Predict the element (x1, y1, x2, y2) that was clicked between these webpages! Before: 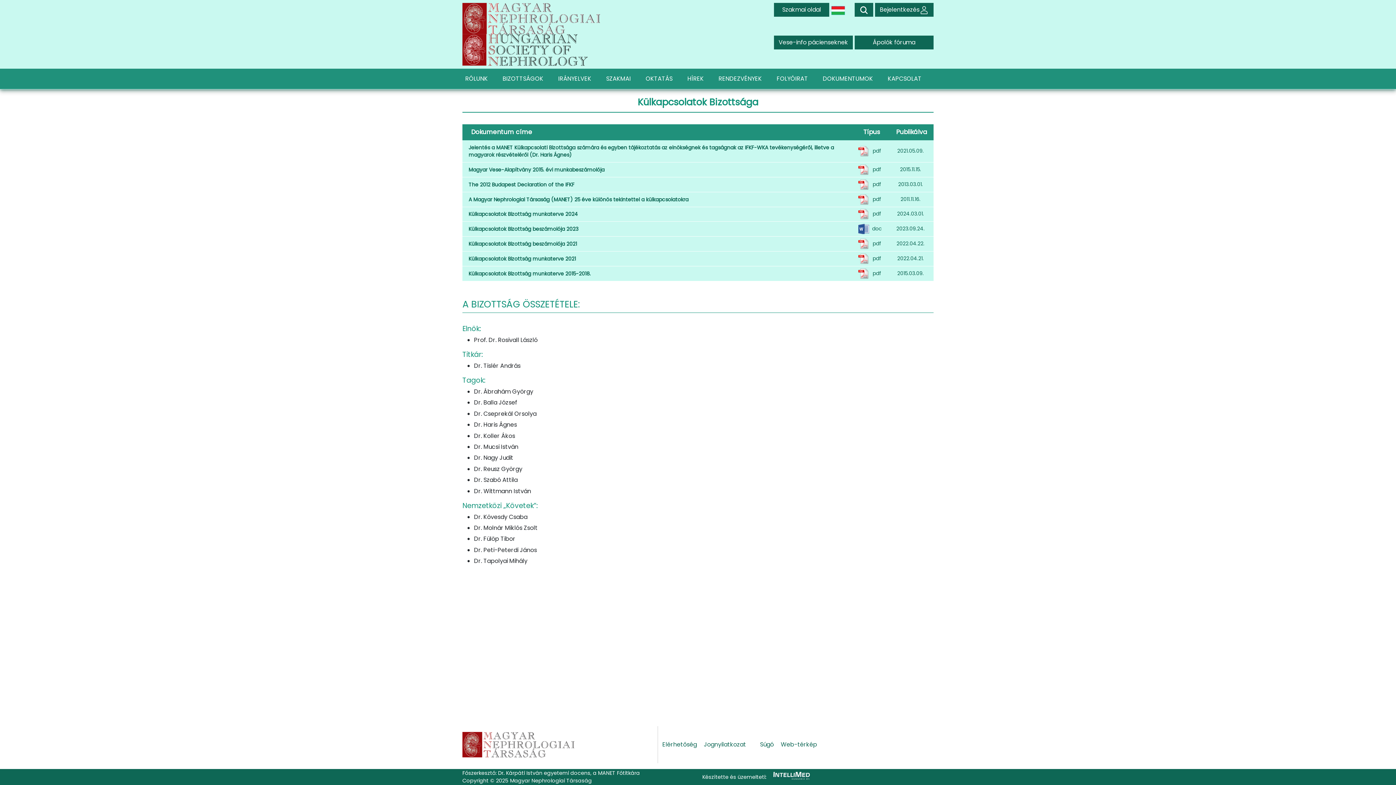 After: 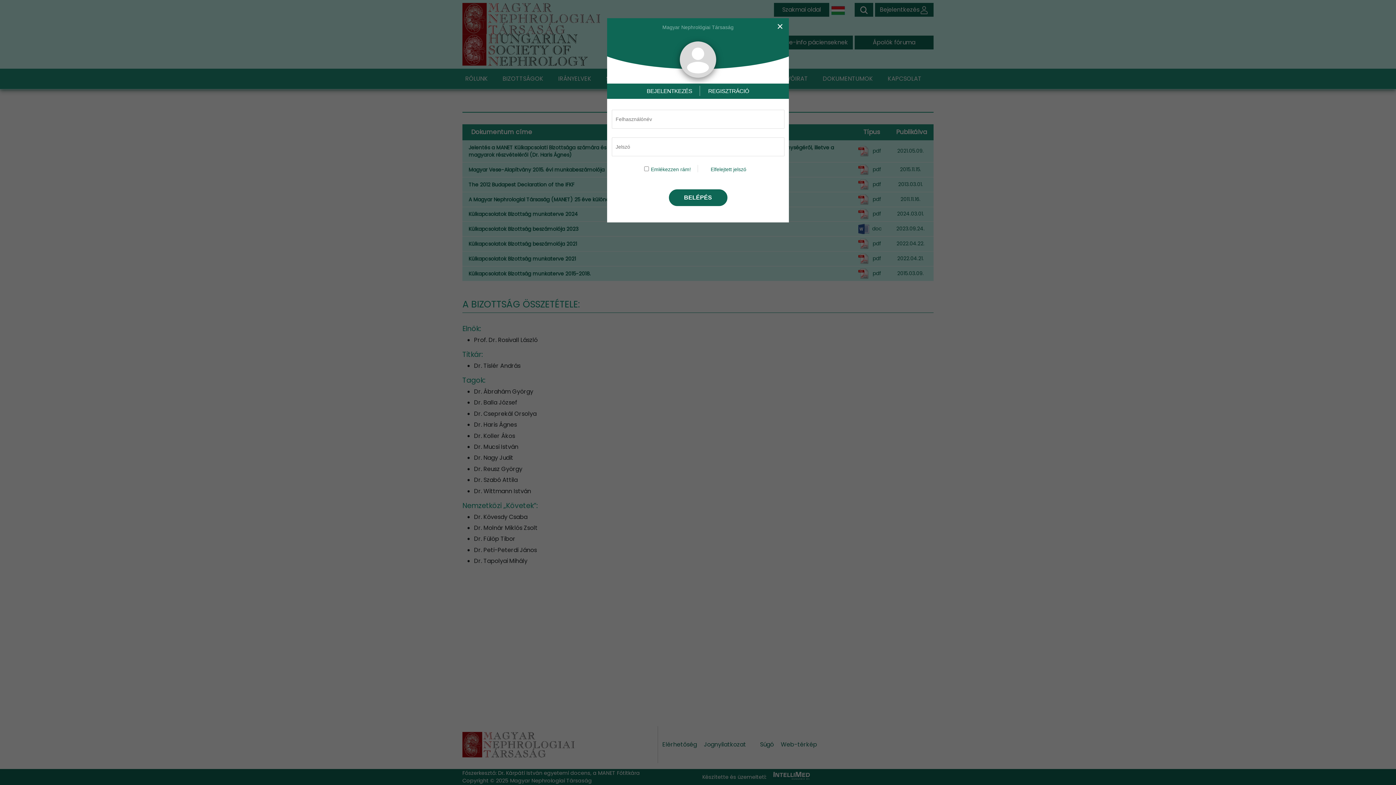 Action: label: Bejelentkezés bbox: (875, 2, 933, 16)